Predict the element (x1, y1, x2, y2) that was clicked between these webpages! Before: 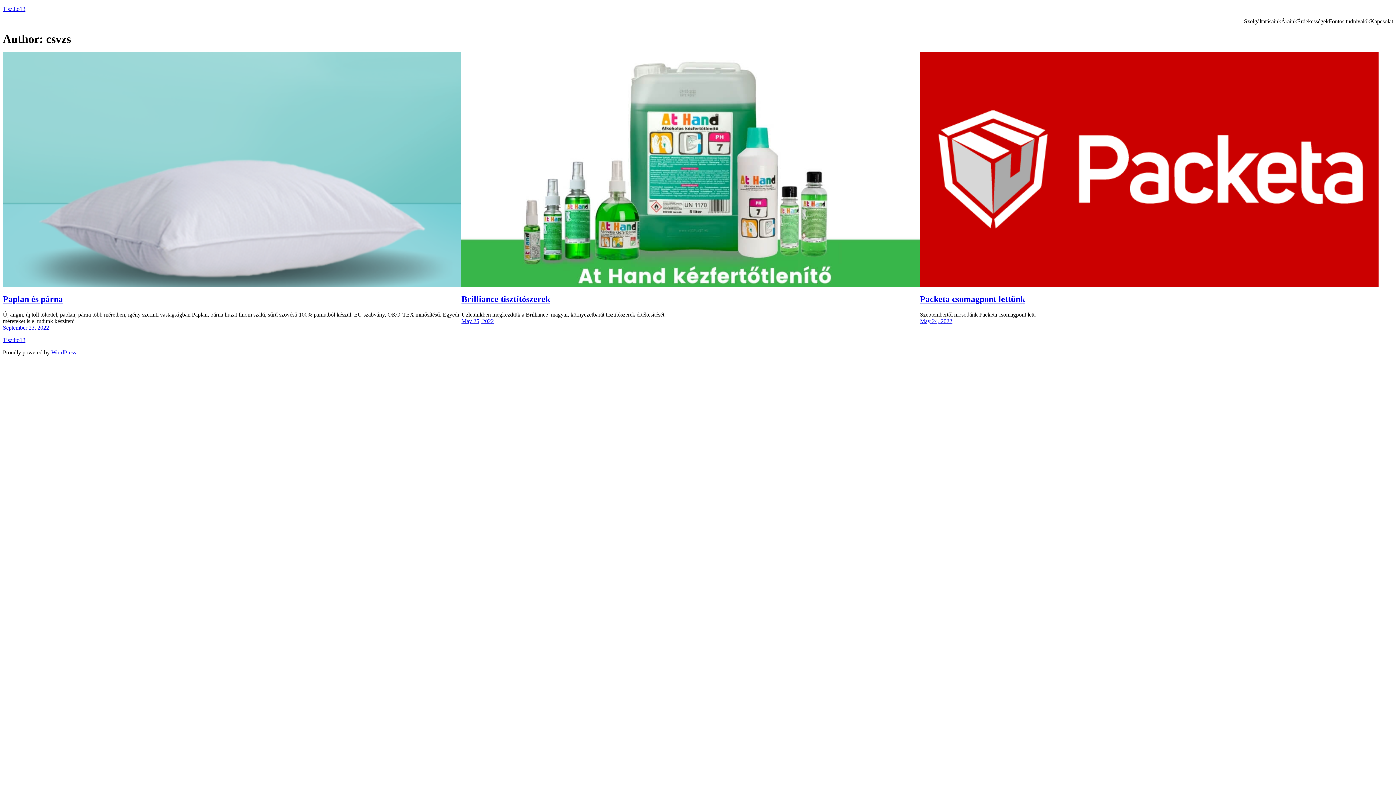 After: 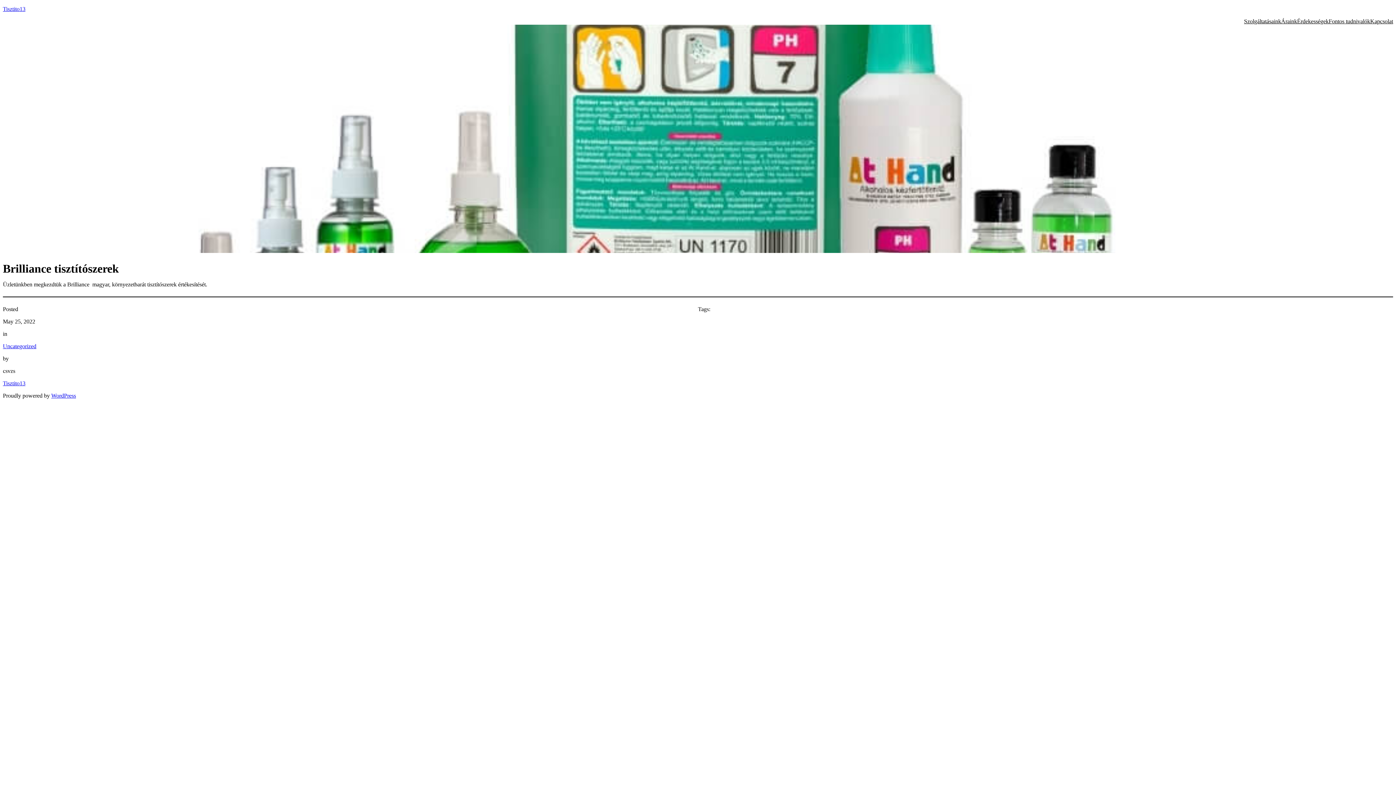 Action: label: Brilliance tisztítószerek bbox: (461, 294, 550, 304)